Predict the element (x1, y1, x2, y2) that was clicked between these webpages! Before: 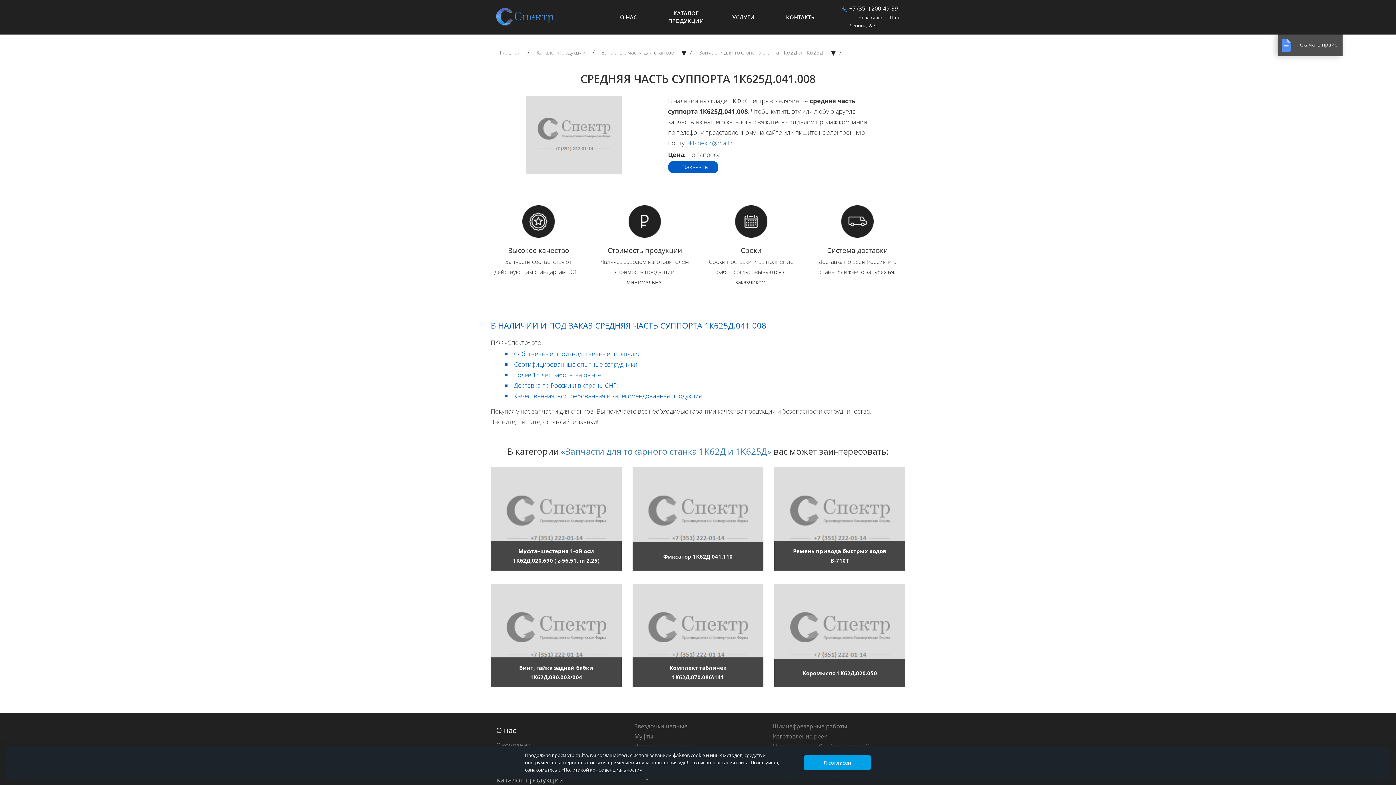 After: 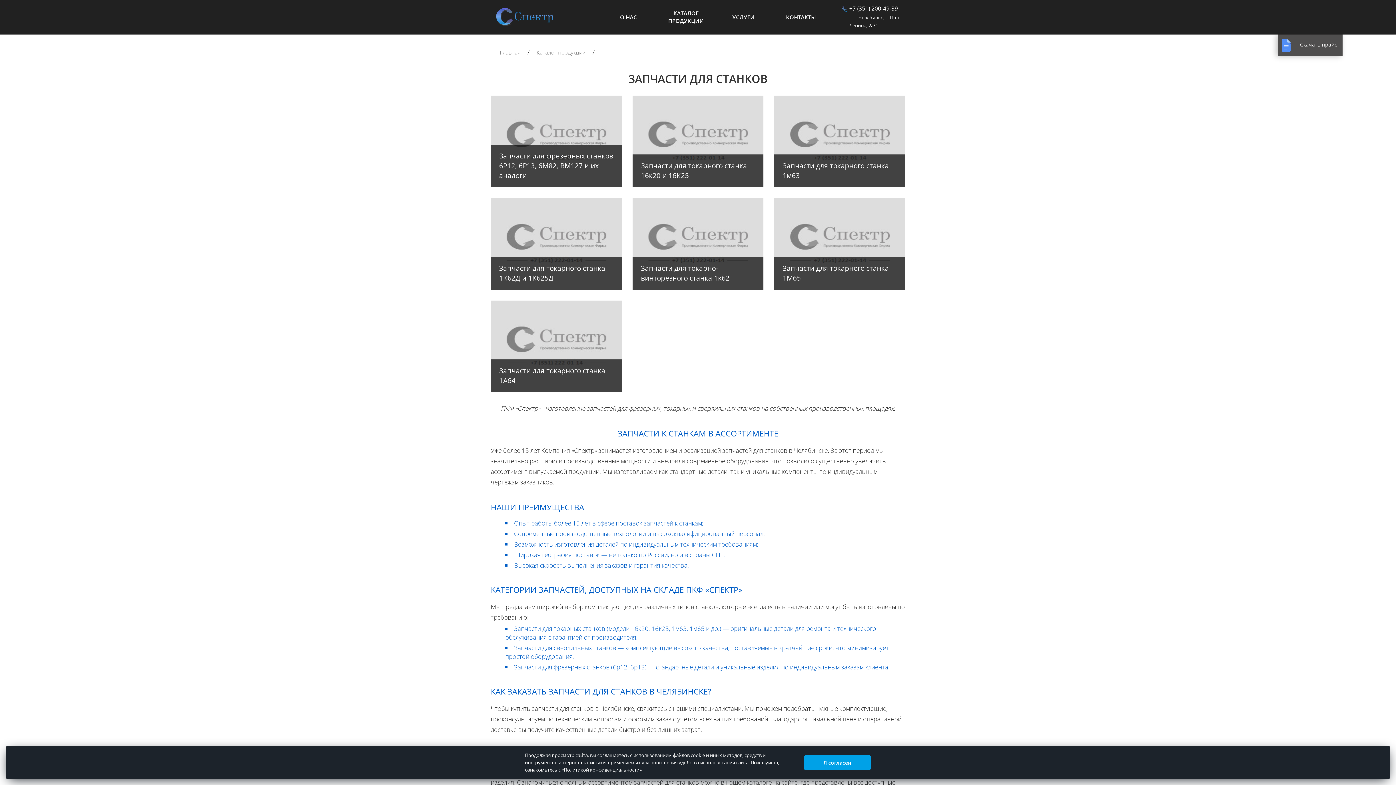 Action: bbox: (598, 46, 677, 58) label: Запасные части для станков